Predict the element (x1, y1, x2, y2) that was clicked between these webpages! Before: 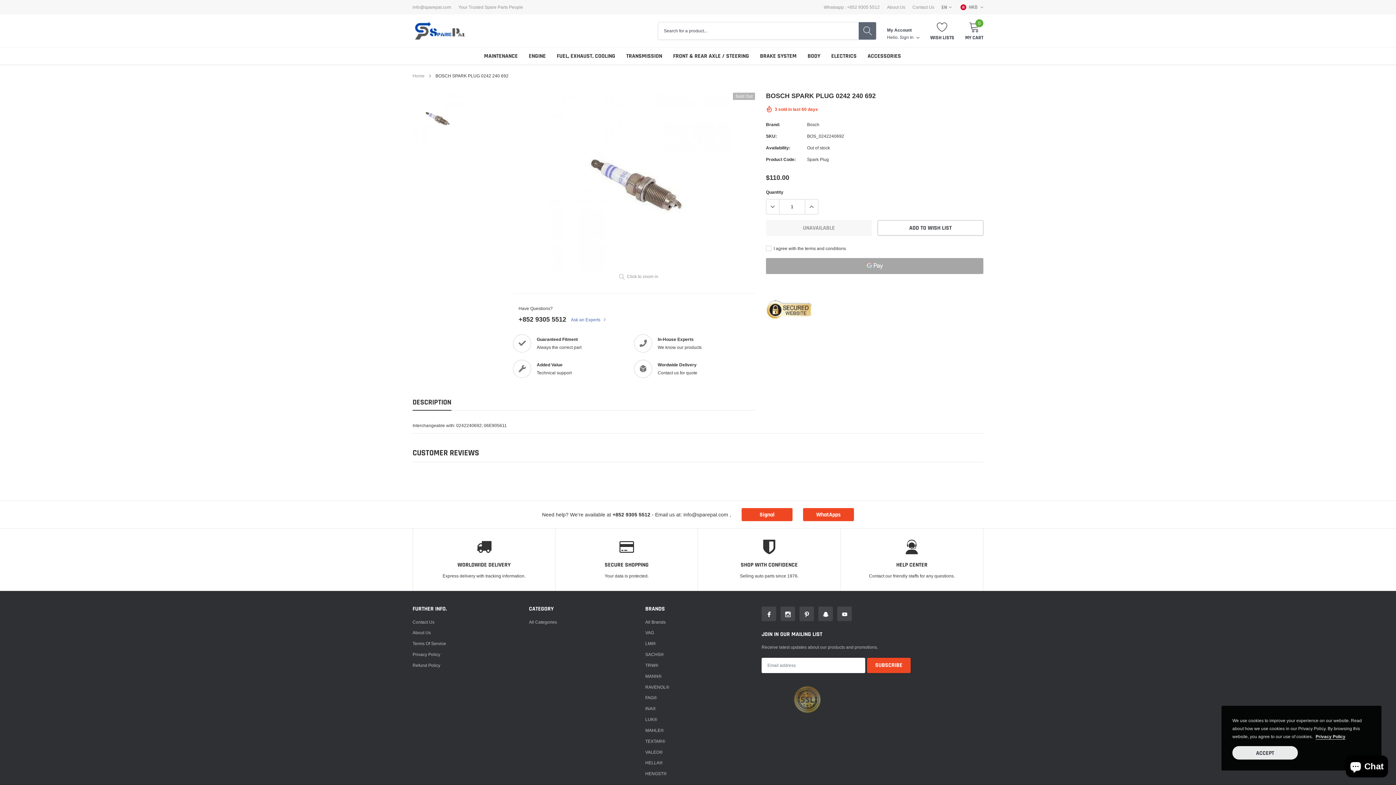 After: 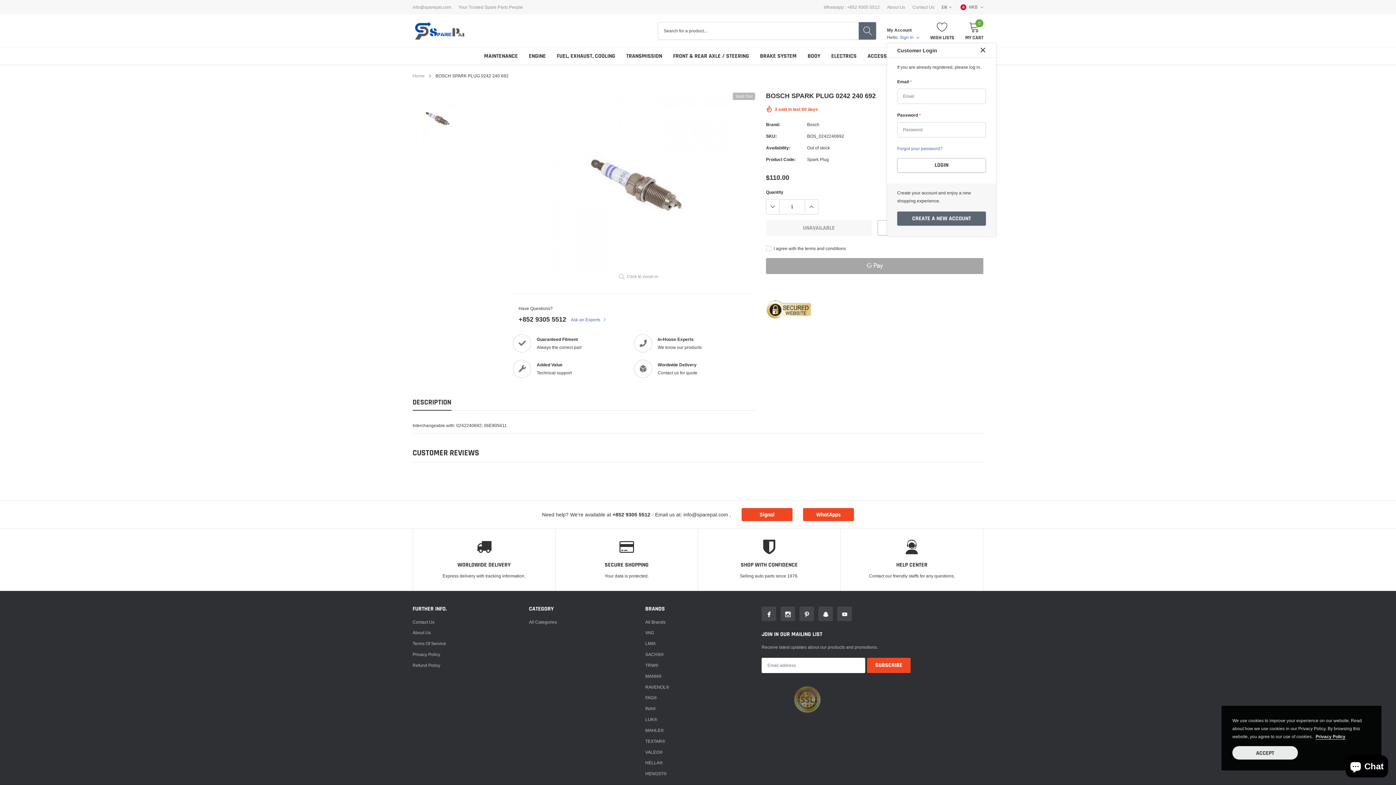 Action: label: link bbox: (900, 35, 919, 39)